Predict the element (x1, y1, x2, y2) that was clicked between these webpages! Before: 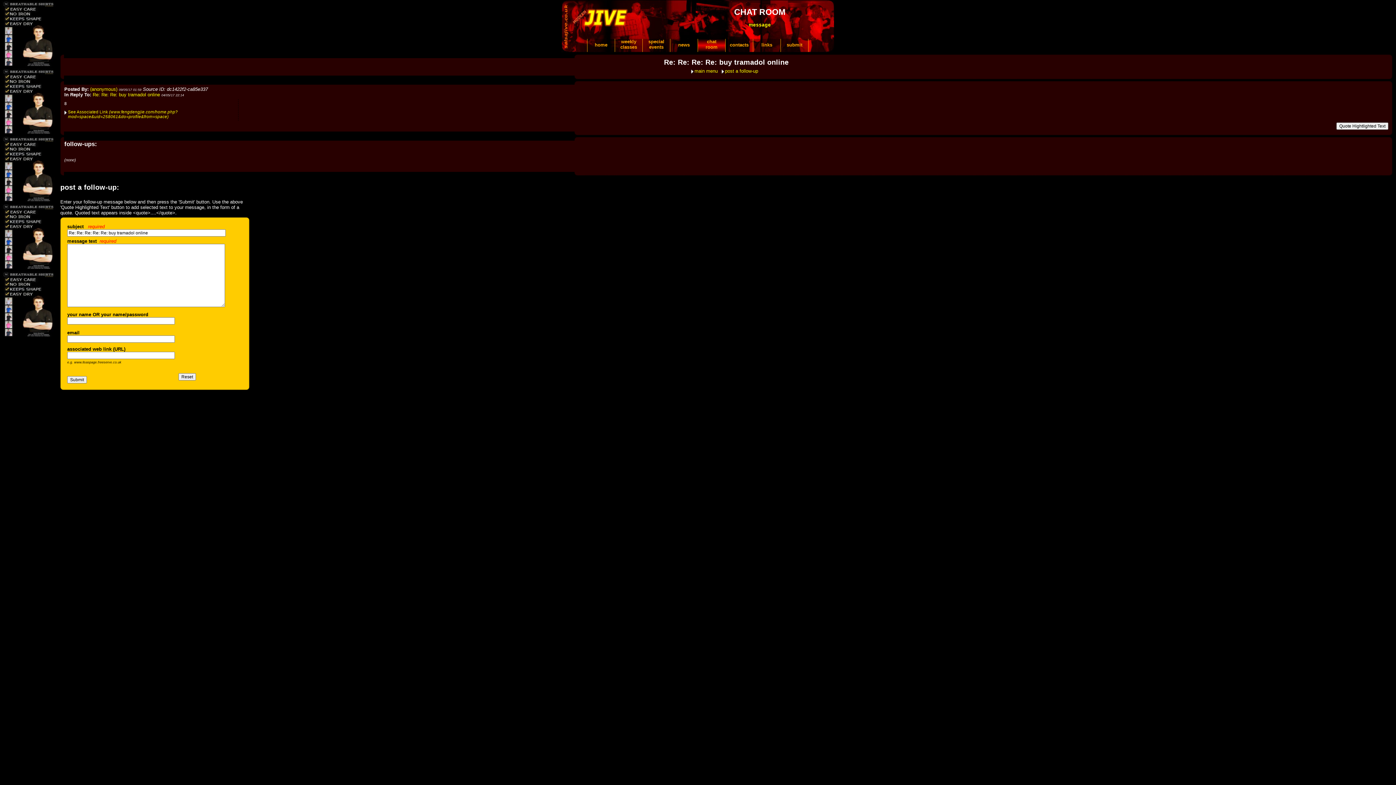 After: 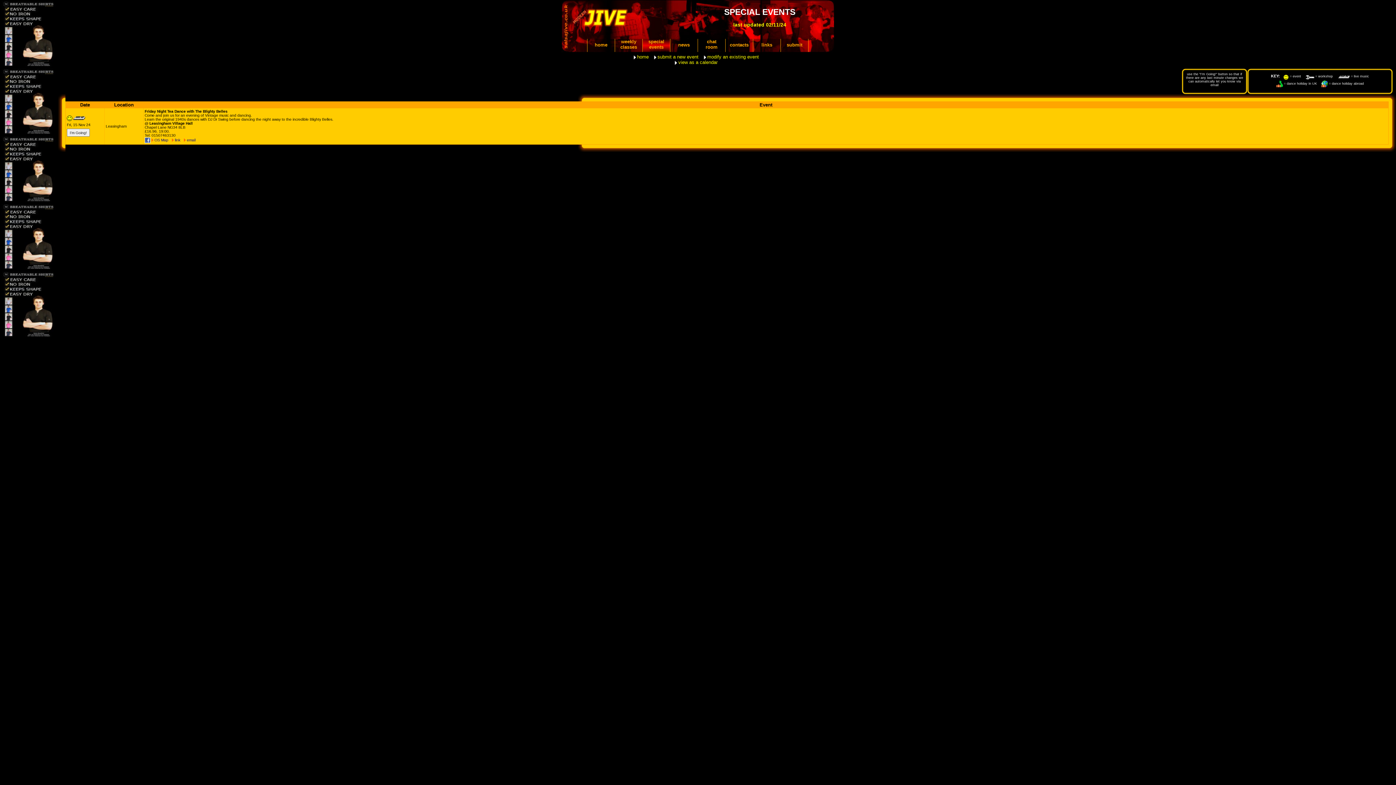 Action: label: special
events bbox: (648, 38, 664, 49)